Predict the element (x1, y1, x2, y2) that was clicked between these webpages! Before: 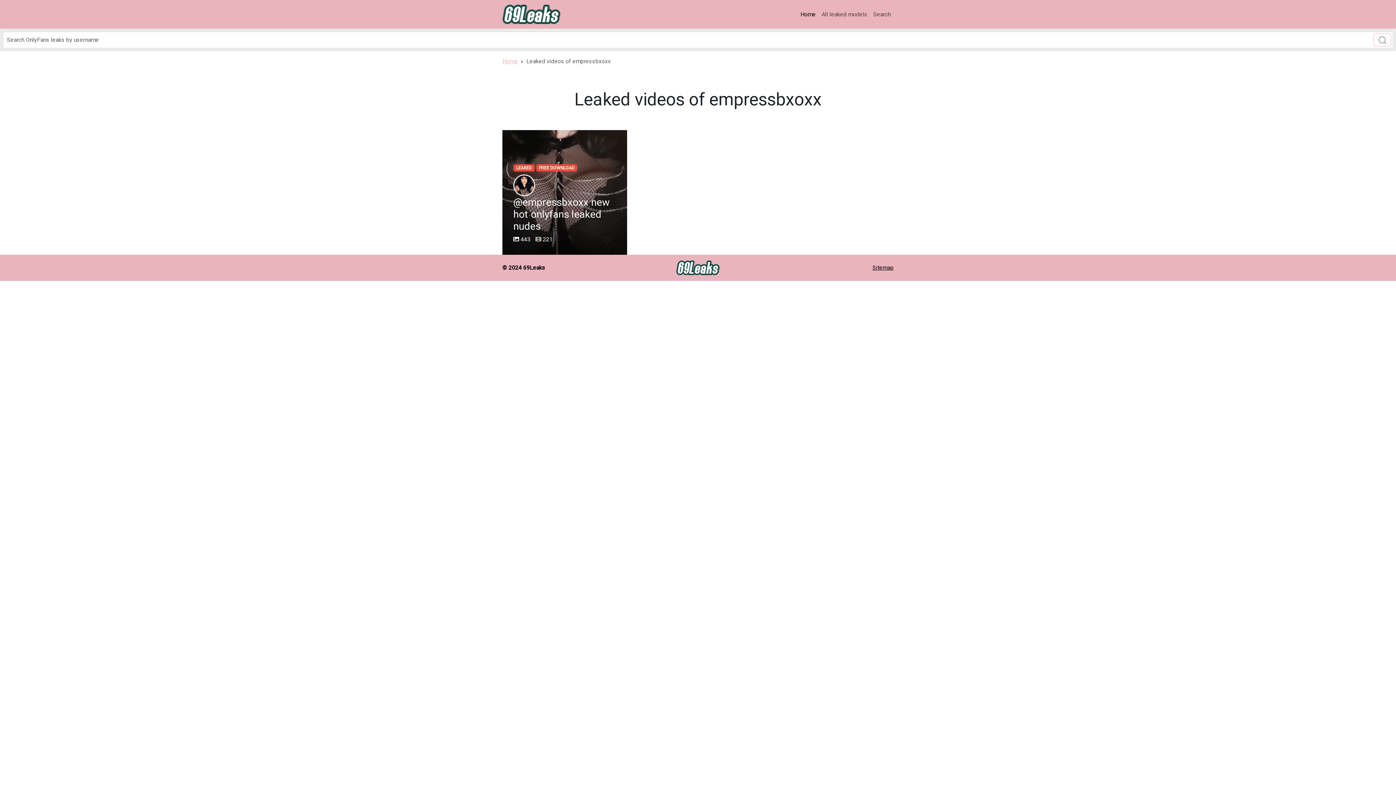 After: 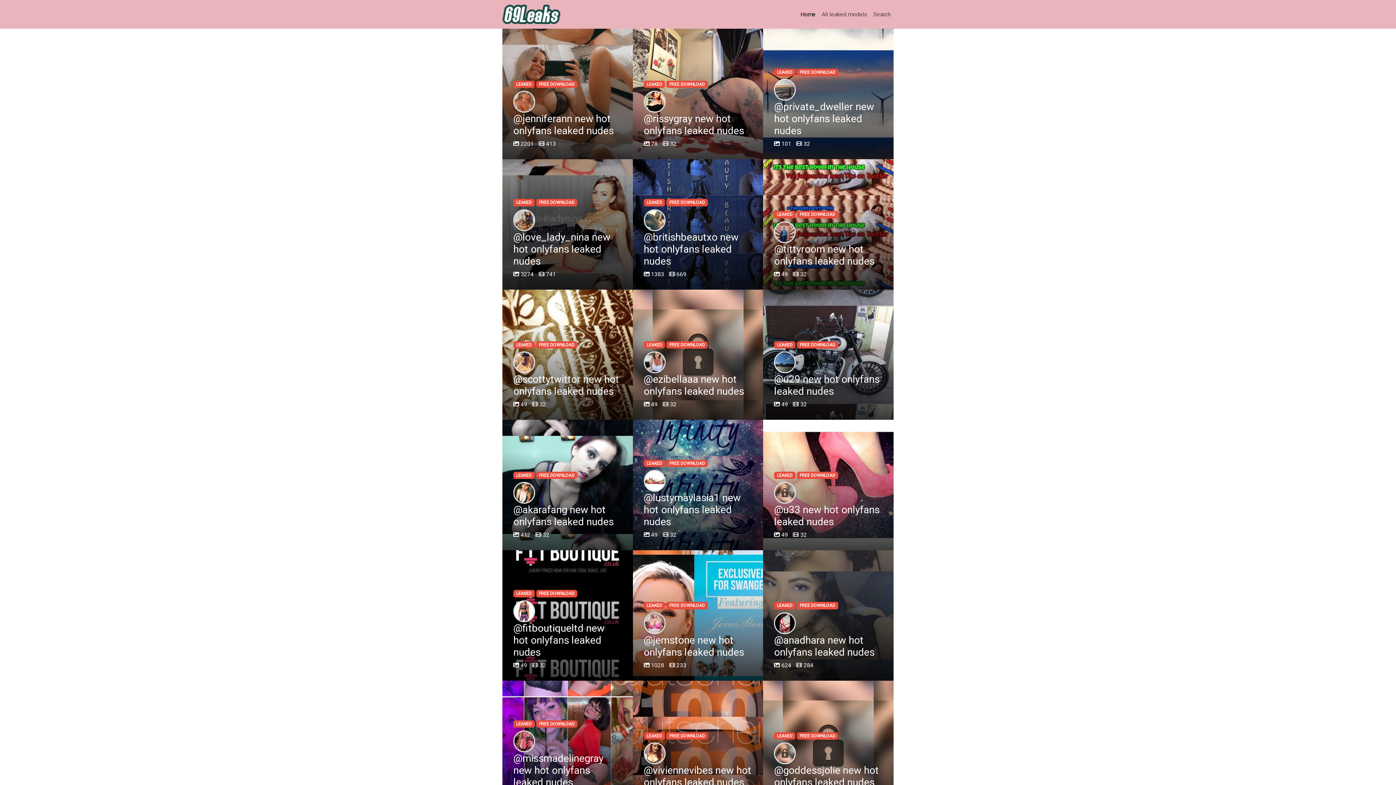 Action: label: Home bbox: (502, 57, 517, 64)